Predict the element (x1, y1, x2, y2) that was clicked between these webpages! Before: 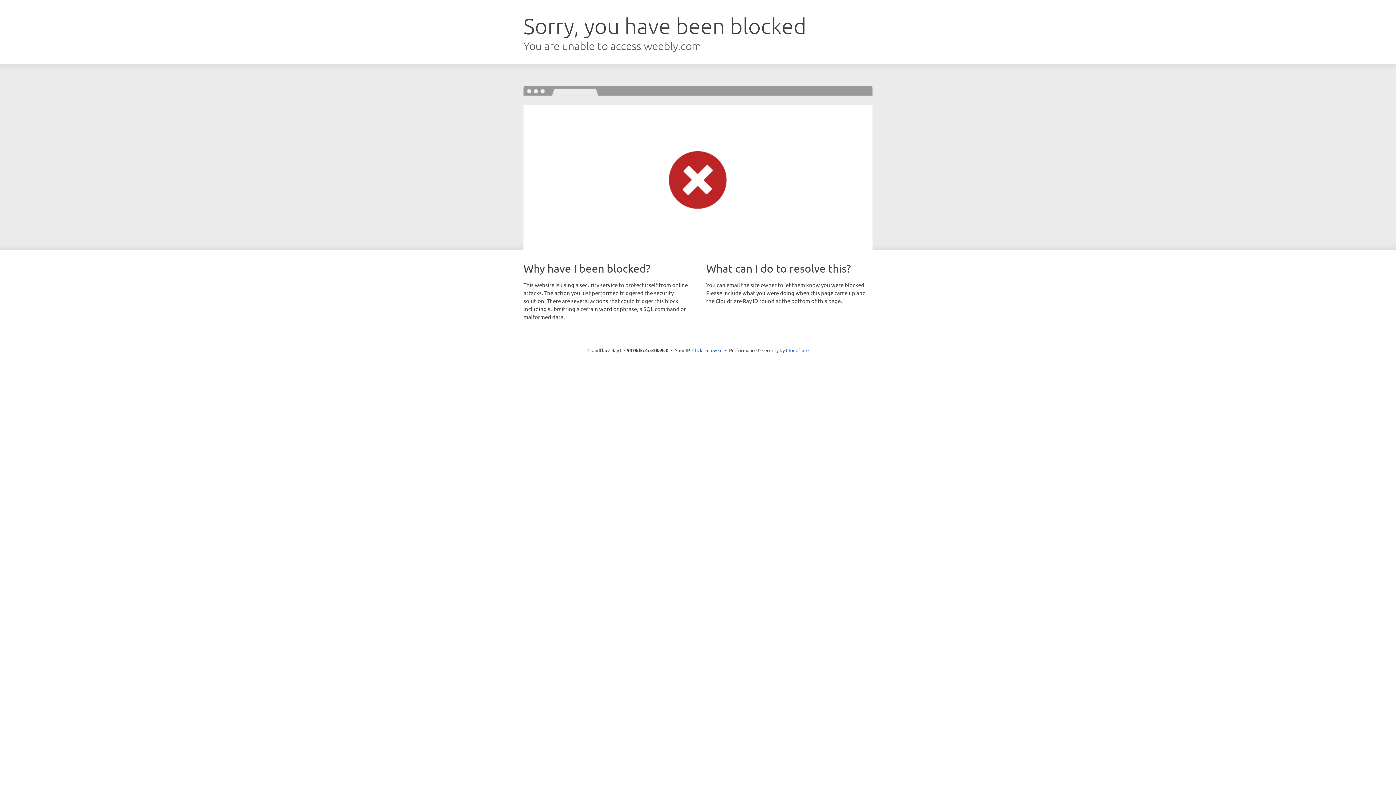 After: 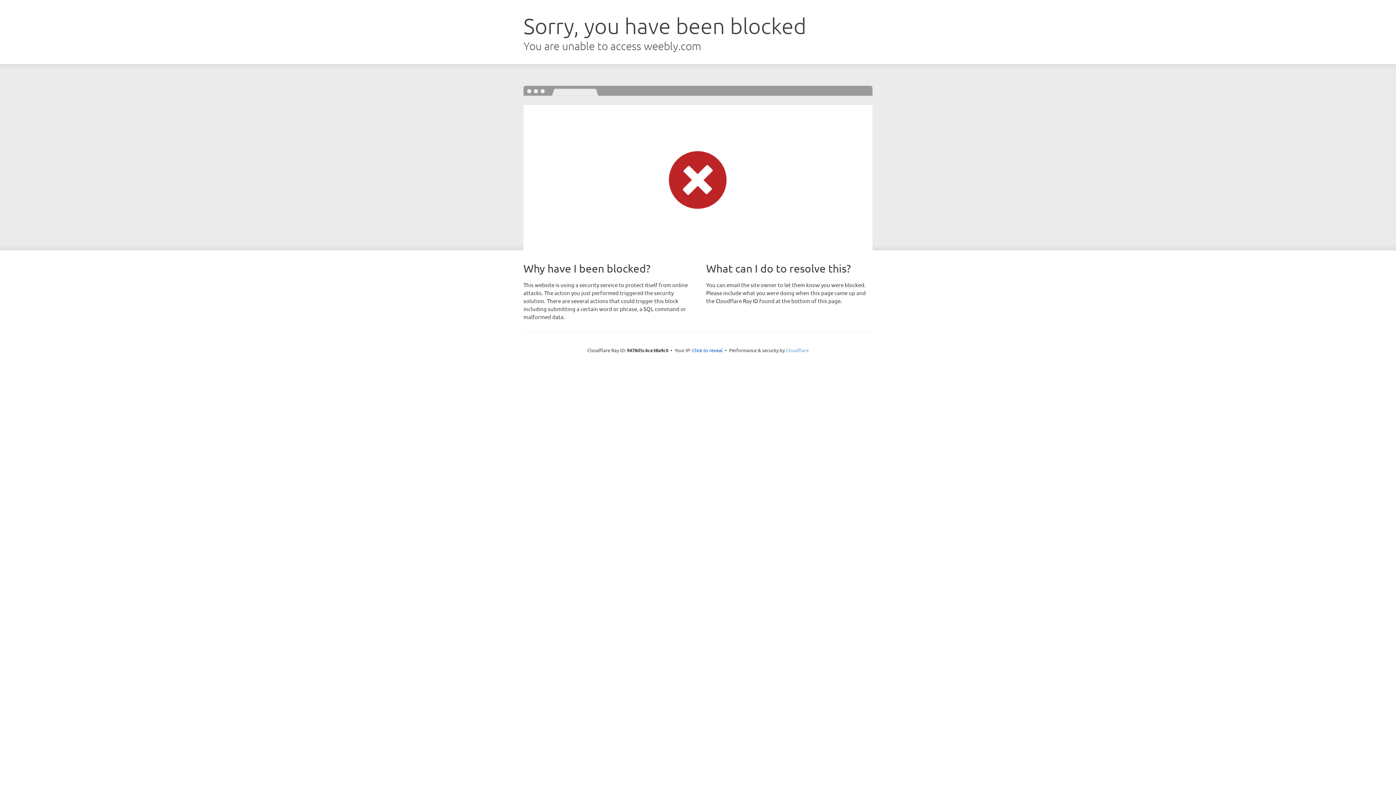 Action: bbox: (786, 347, 808, 353) label: Cloudflare